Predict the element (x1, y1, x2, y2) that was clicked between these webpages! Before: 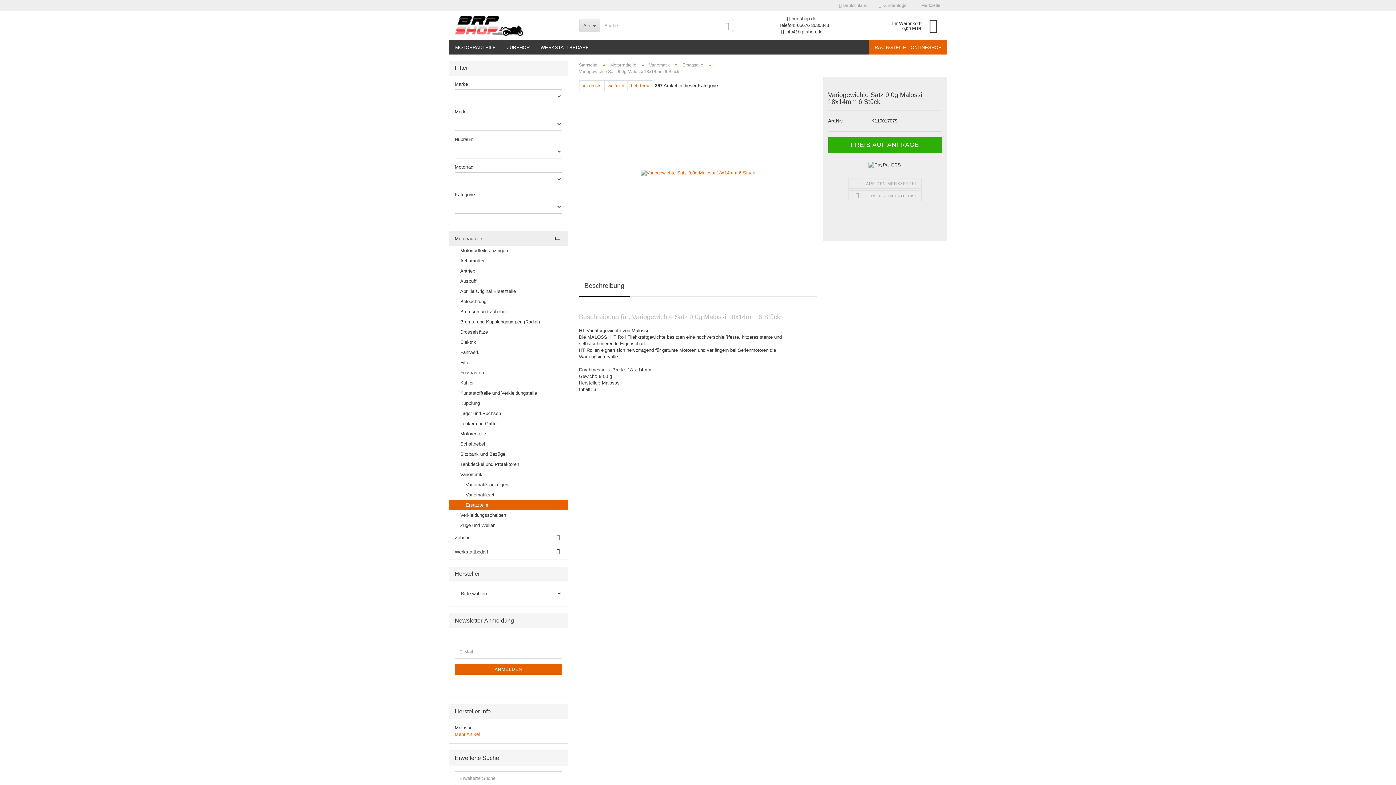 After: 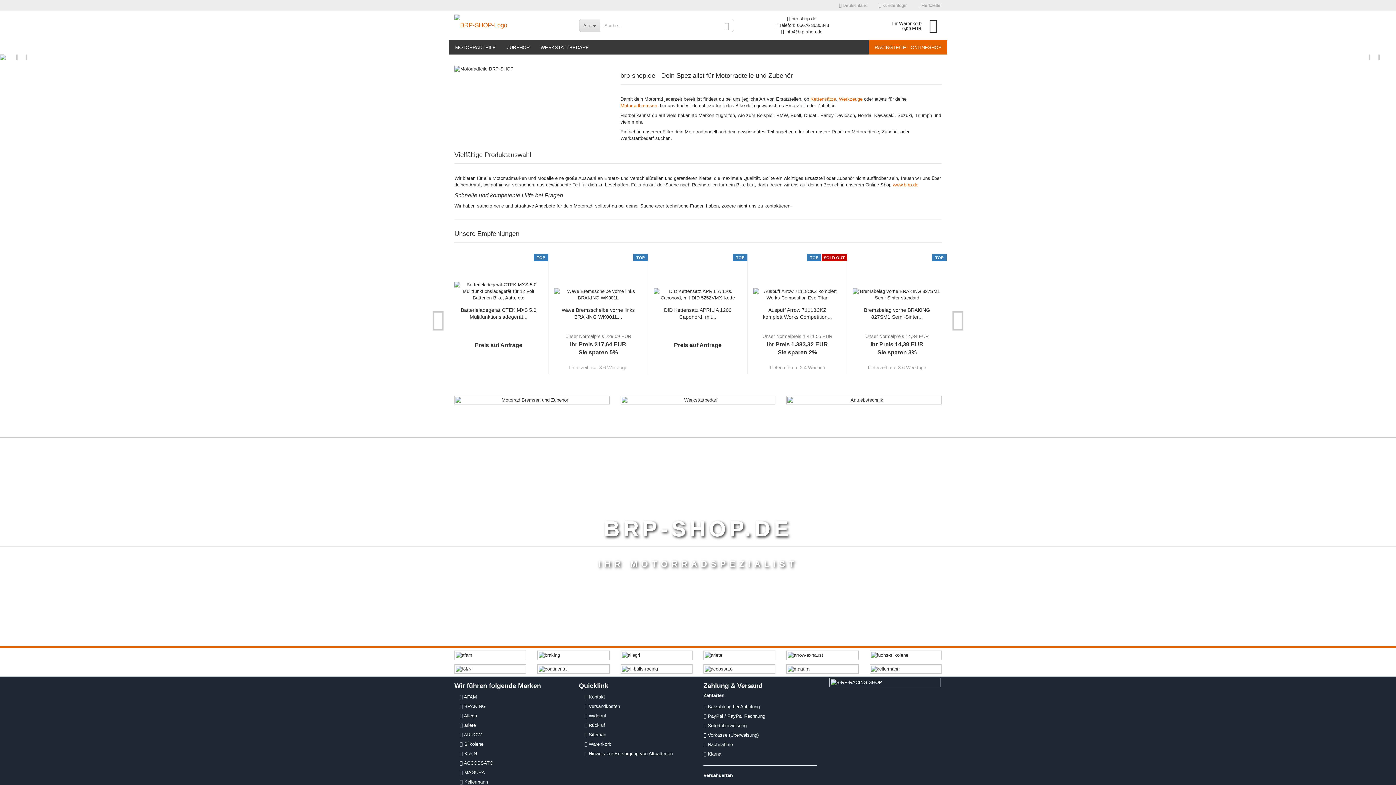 Action: label: Startseite bbox: (579, 62, 597, 67)